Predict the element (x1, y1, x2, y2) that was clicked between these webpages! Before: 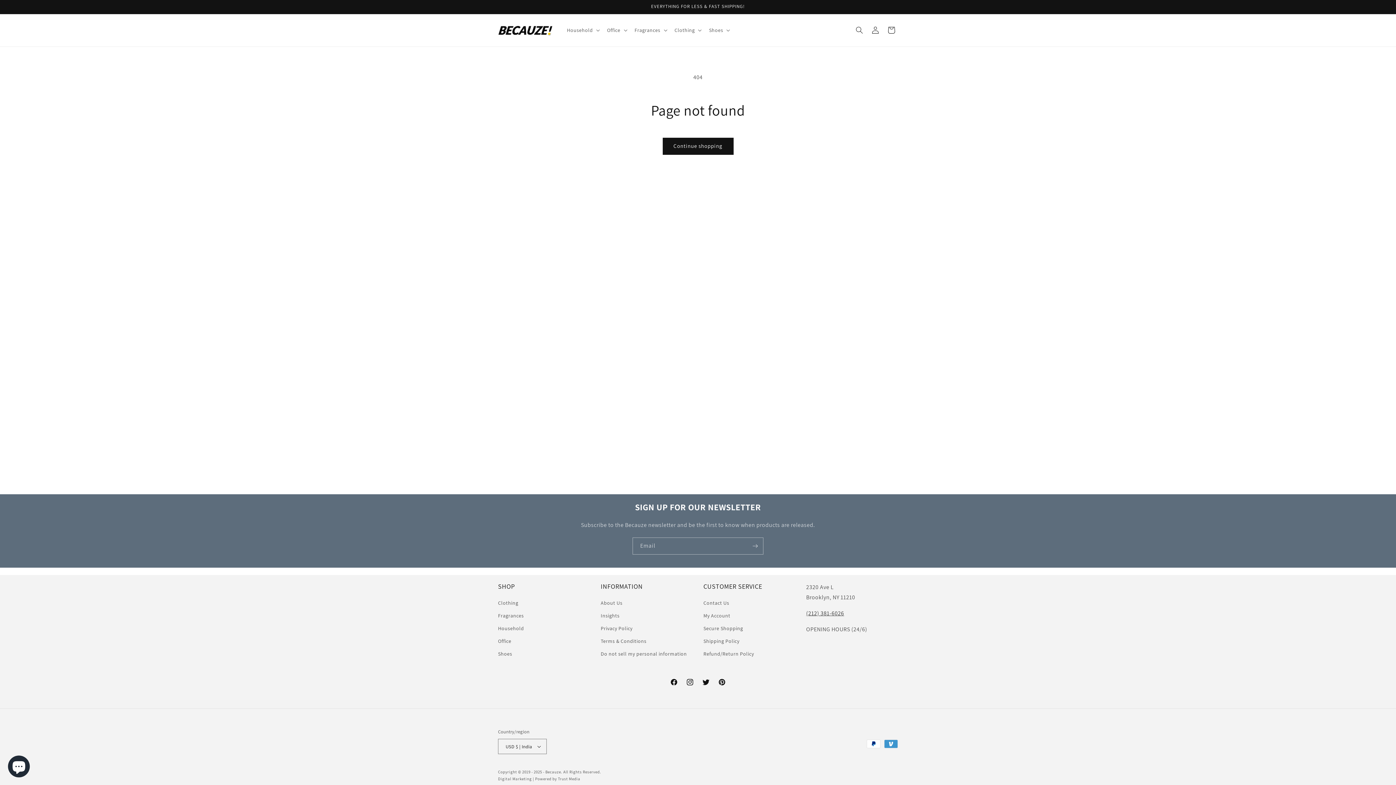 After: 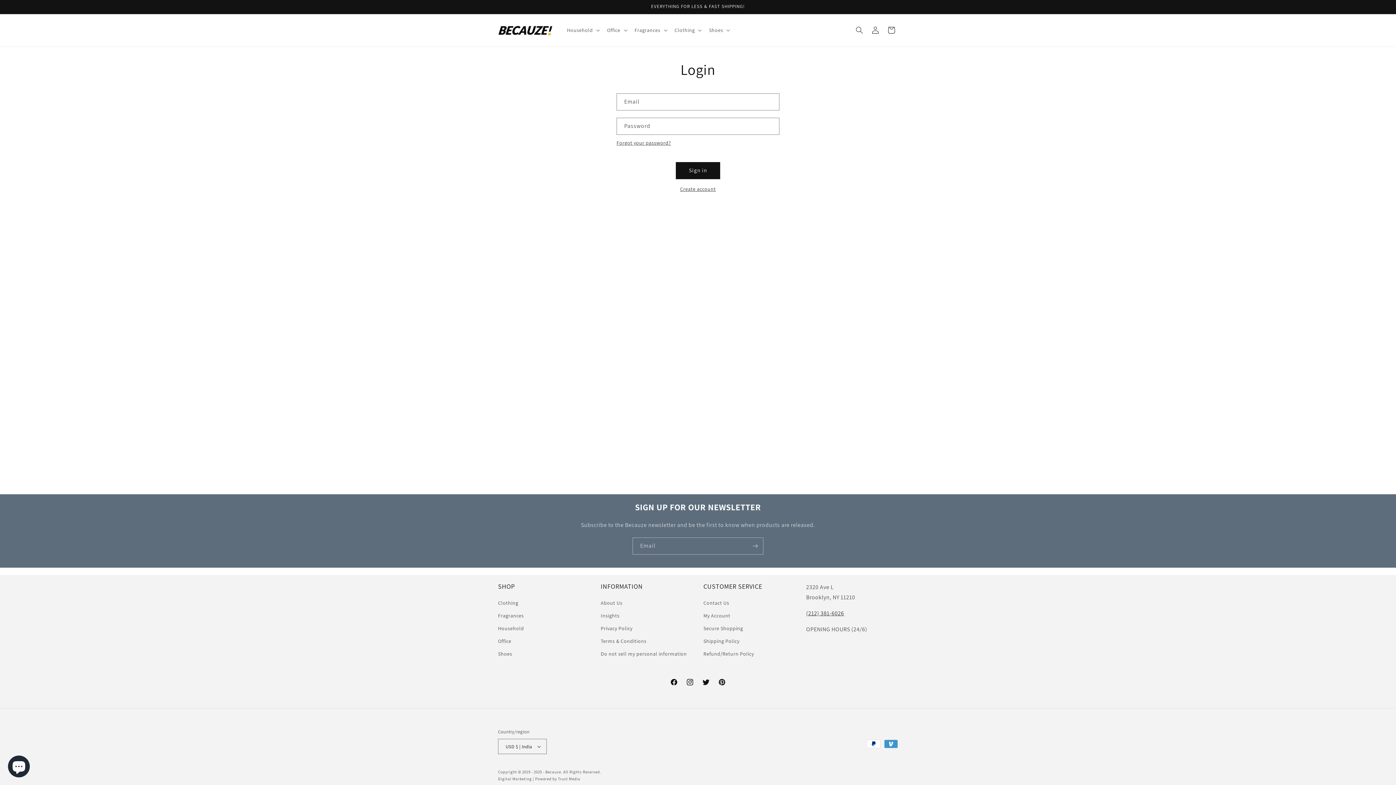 Action: bbox: (867, 22, 883, 38) label: Log in